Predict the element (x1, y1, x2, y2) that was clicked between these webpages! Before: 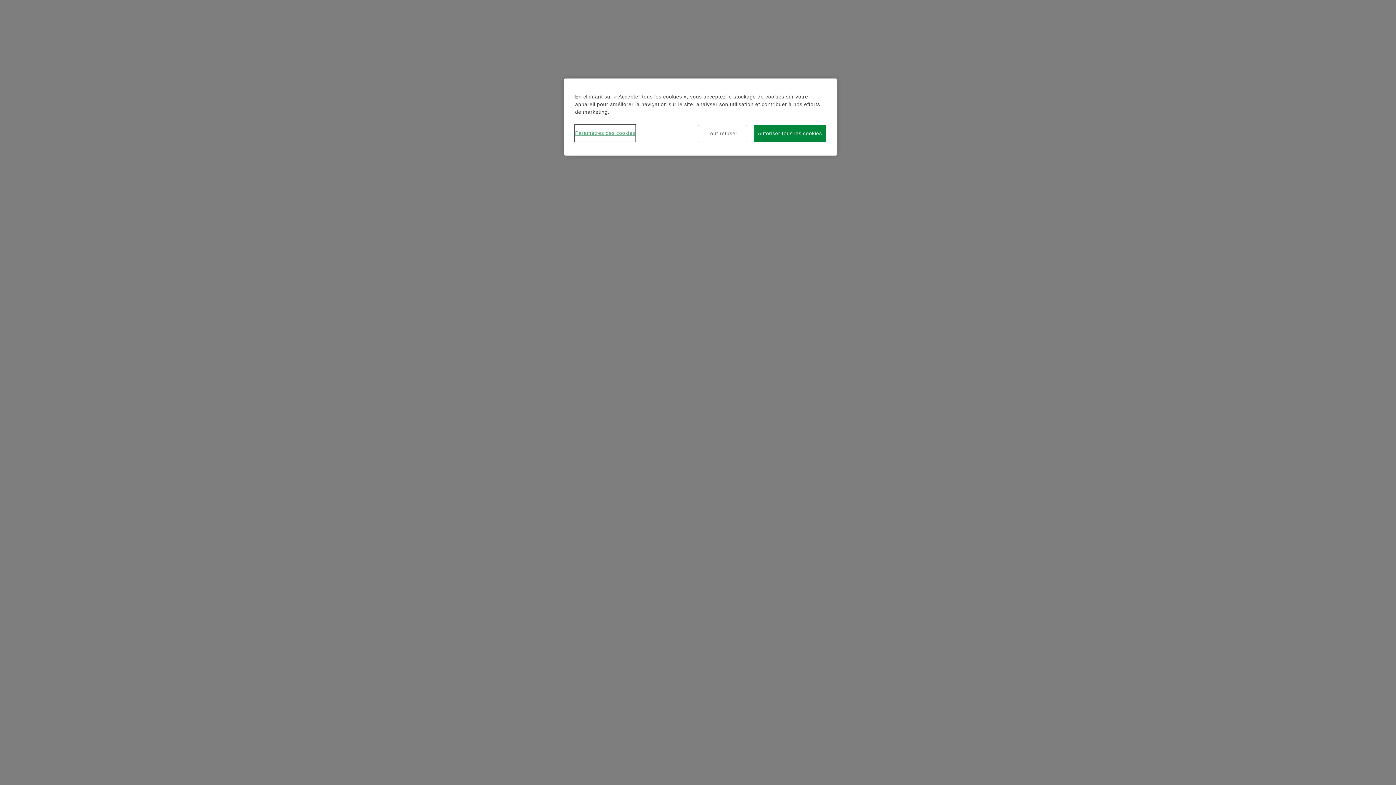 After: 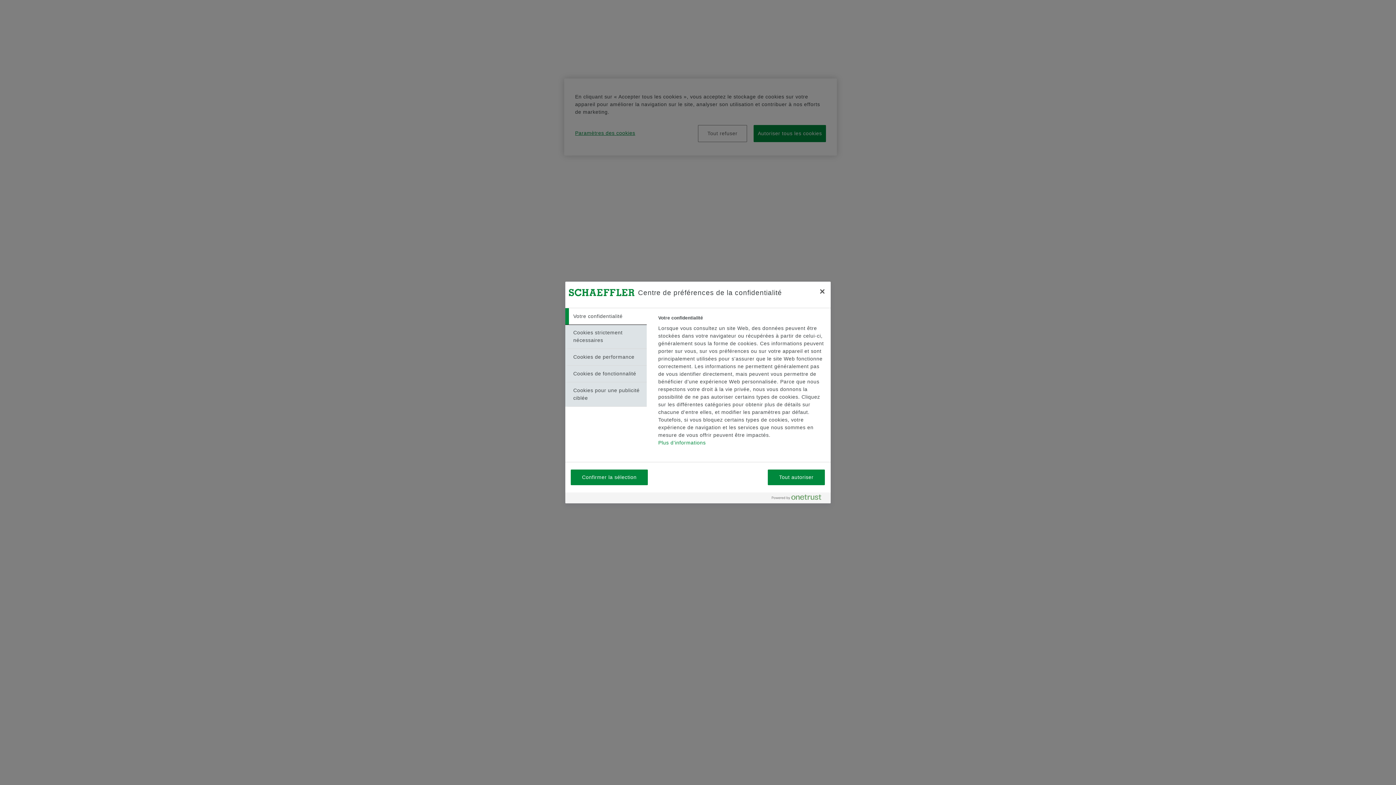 Action: label: Paramètres des cookies bbox: (575, 125, 635, 141)